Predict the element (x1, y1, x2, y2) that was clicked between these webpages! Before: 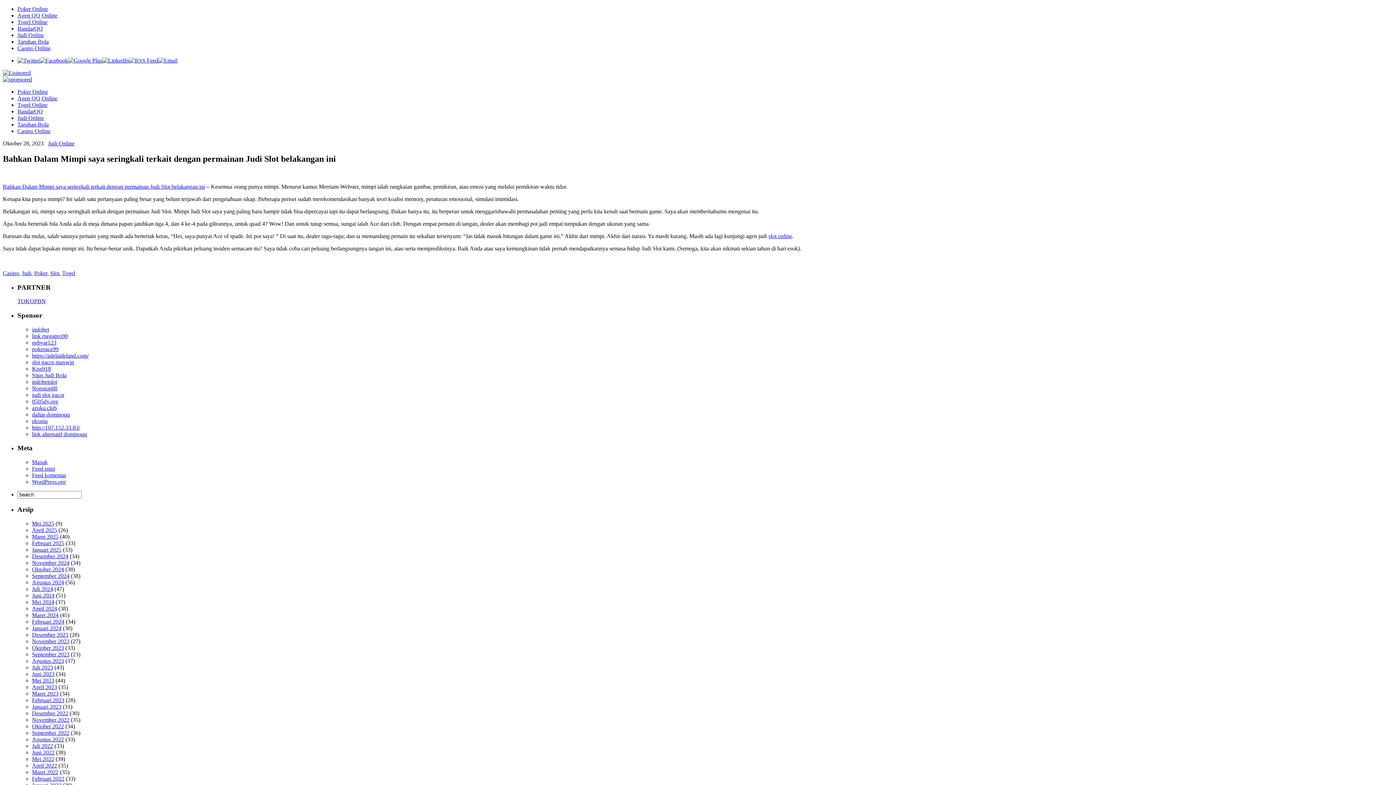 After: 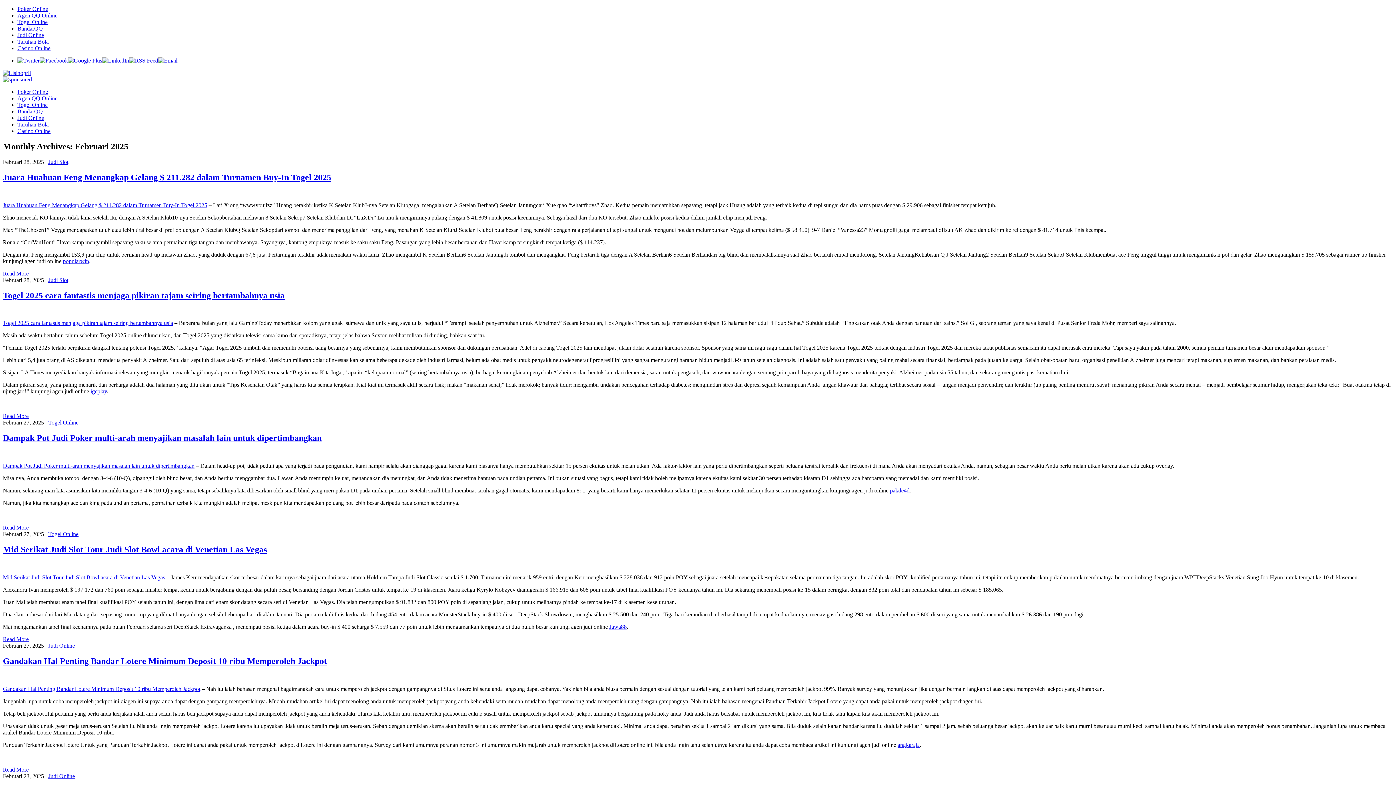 Action: label: Februari 2025 bbox: (32, 540, 64, 546)